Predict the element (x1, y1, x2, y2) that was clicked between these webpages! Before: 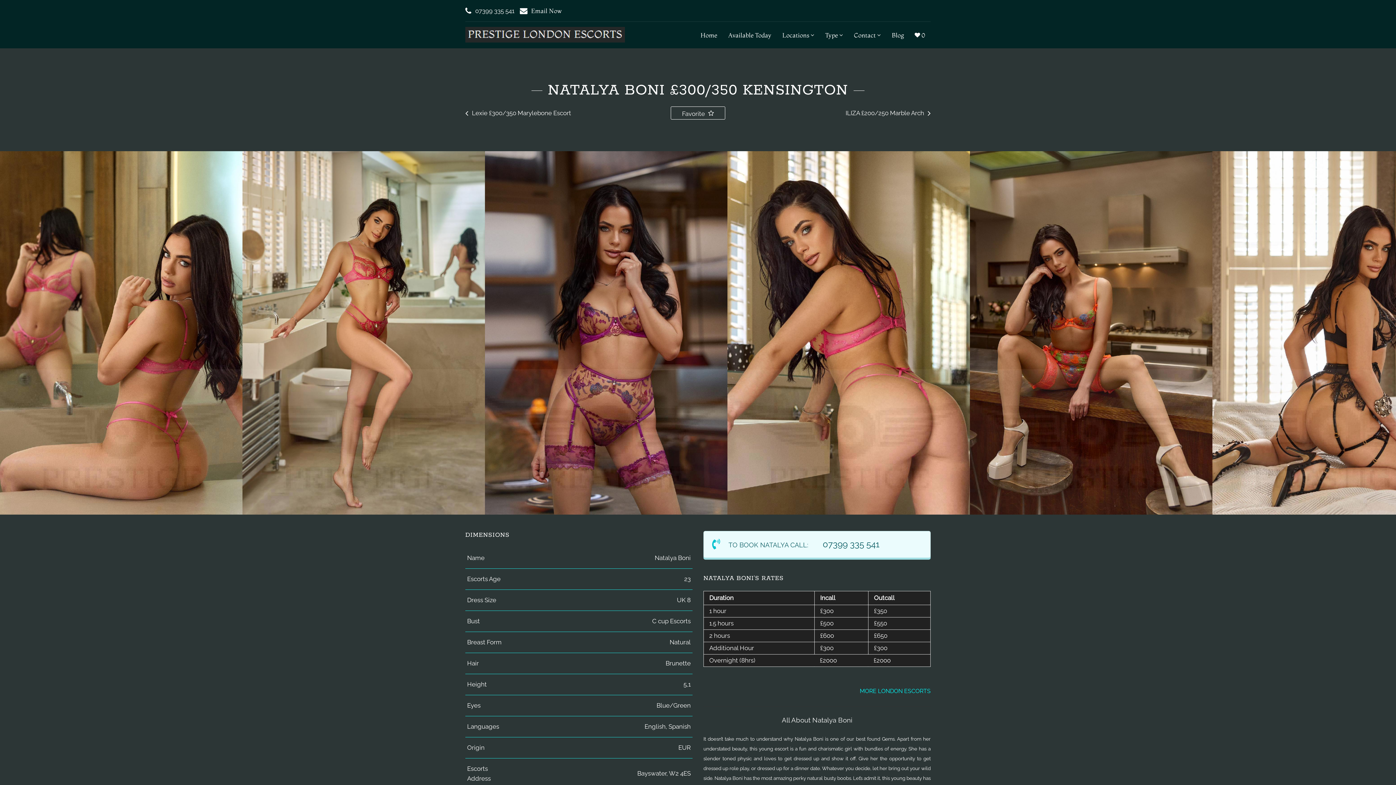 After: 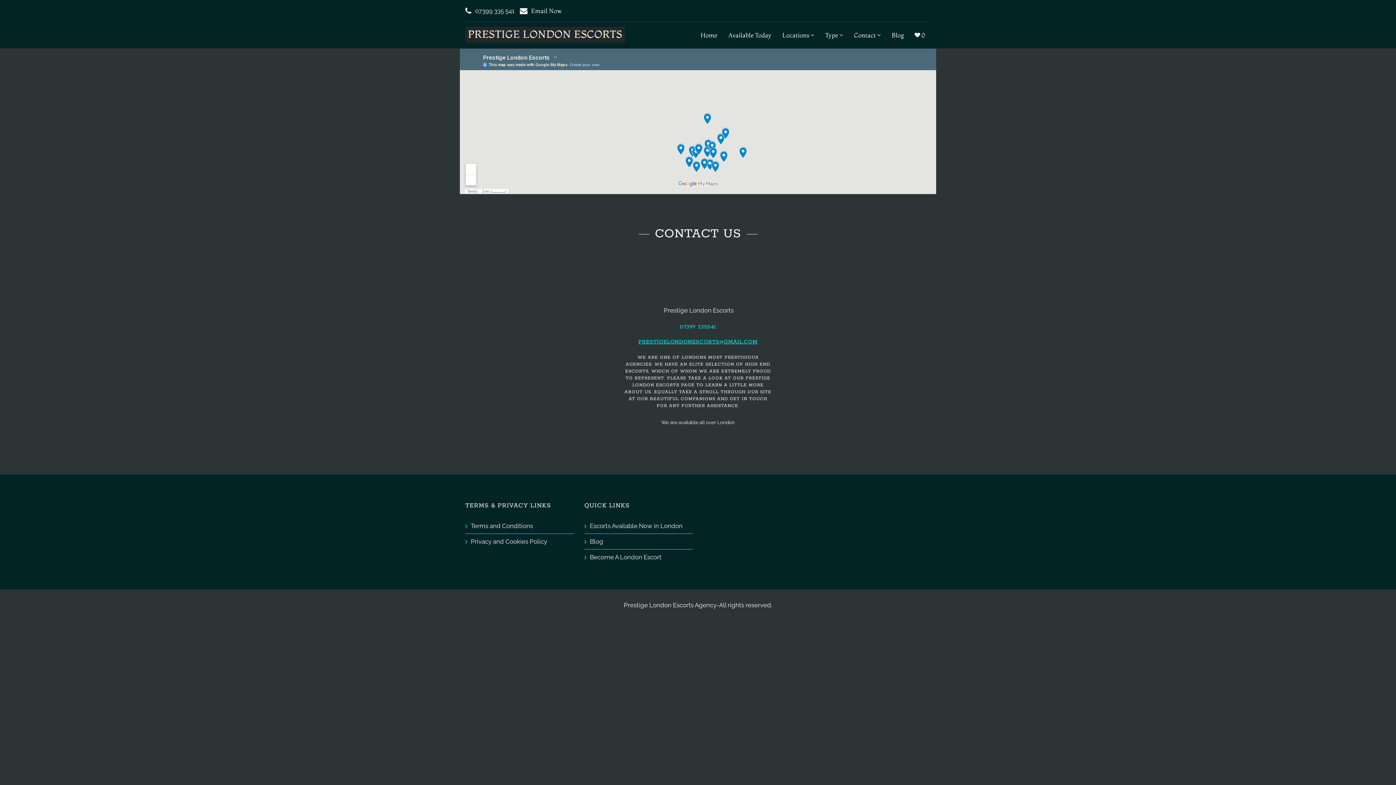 Action: bbox: (848, 21, 886, 48) label: Contact 